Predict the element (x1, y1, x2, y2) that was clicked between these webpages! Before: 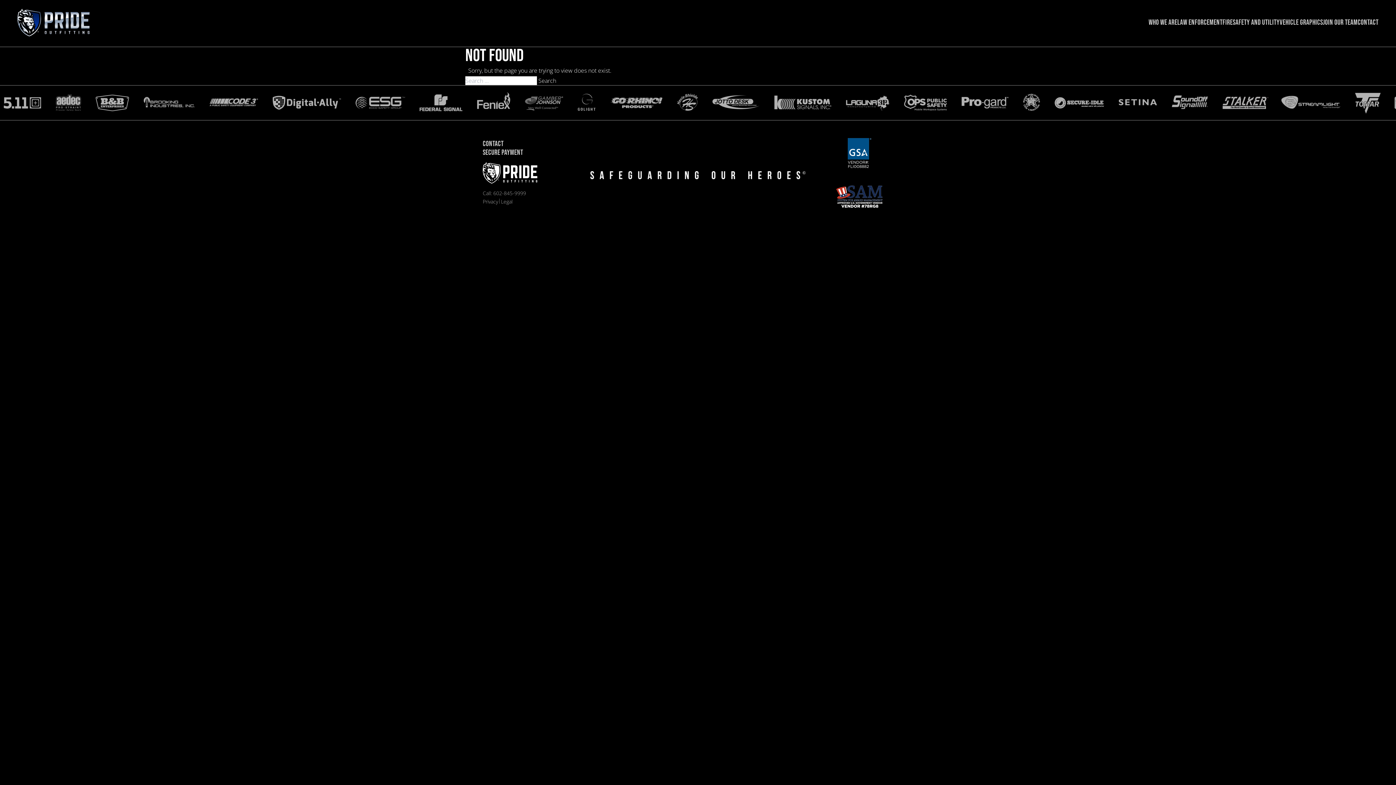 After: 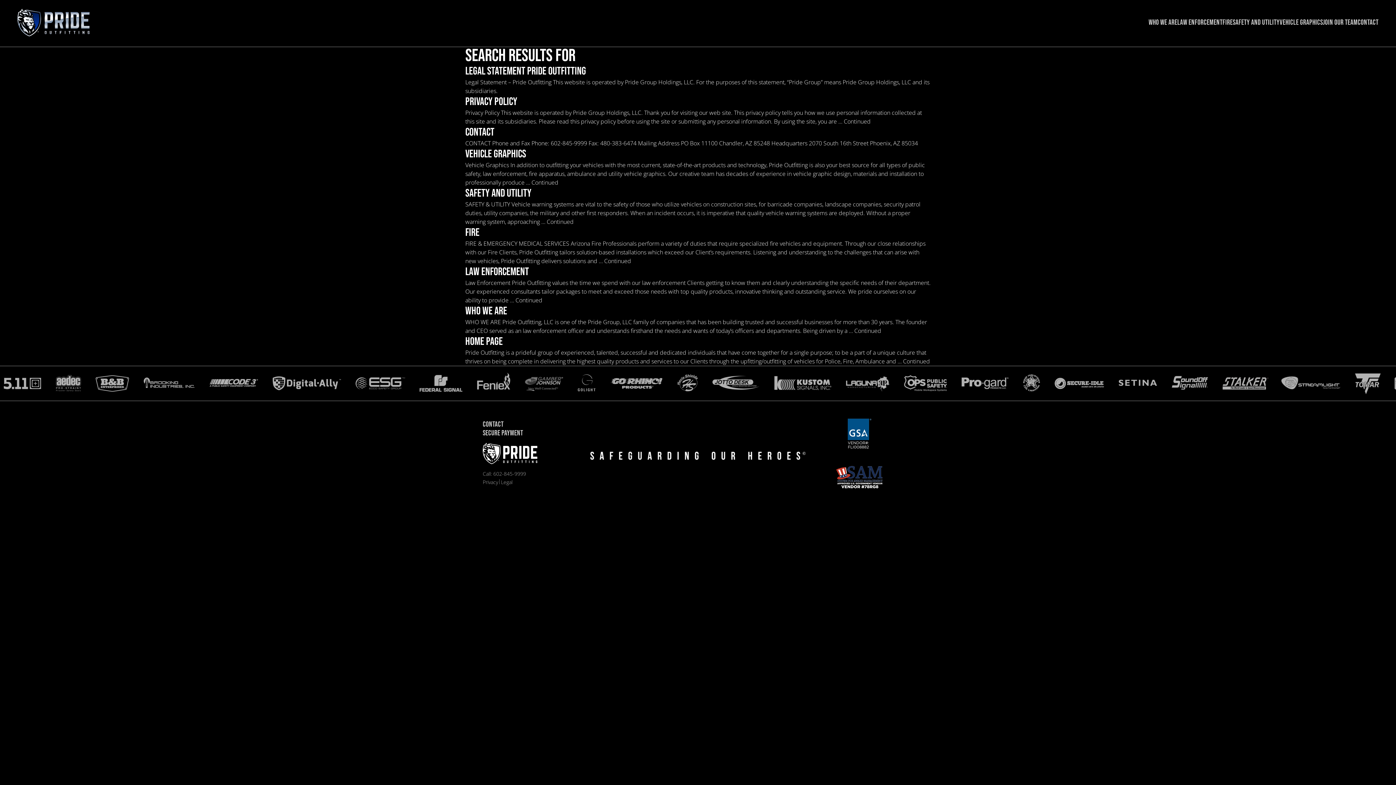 Action: bbox: (538, 76, 556, 85) label: Search